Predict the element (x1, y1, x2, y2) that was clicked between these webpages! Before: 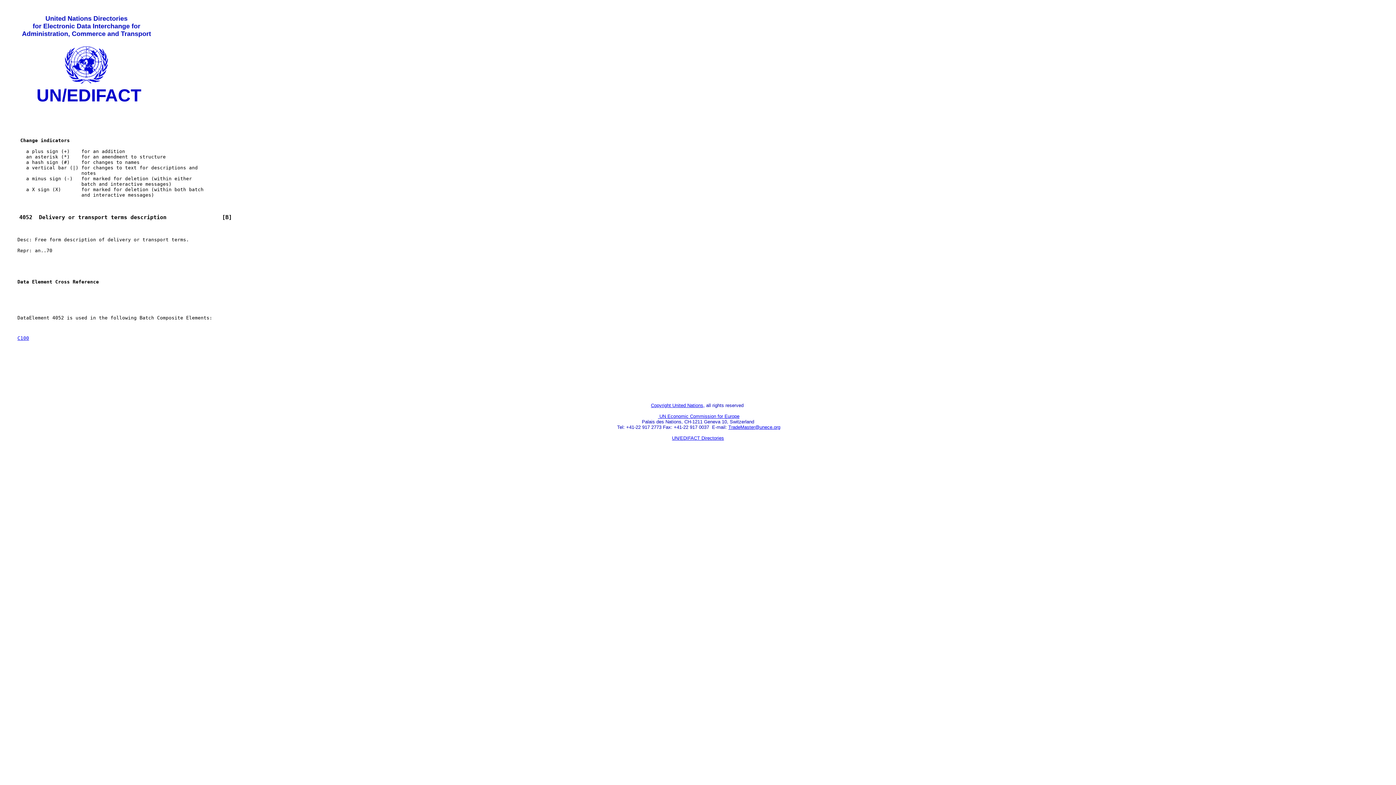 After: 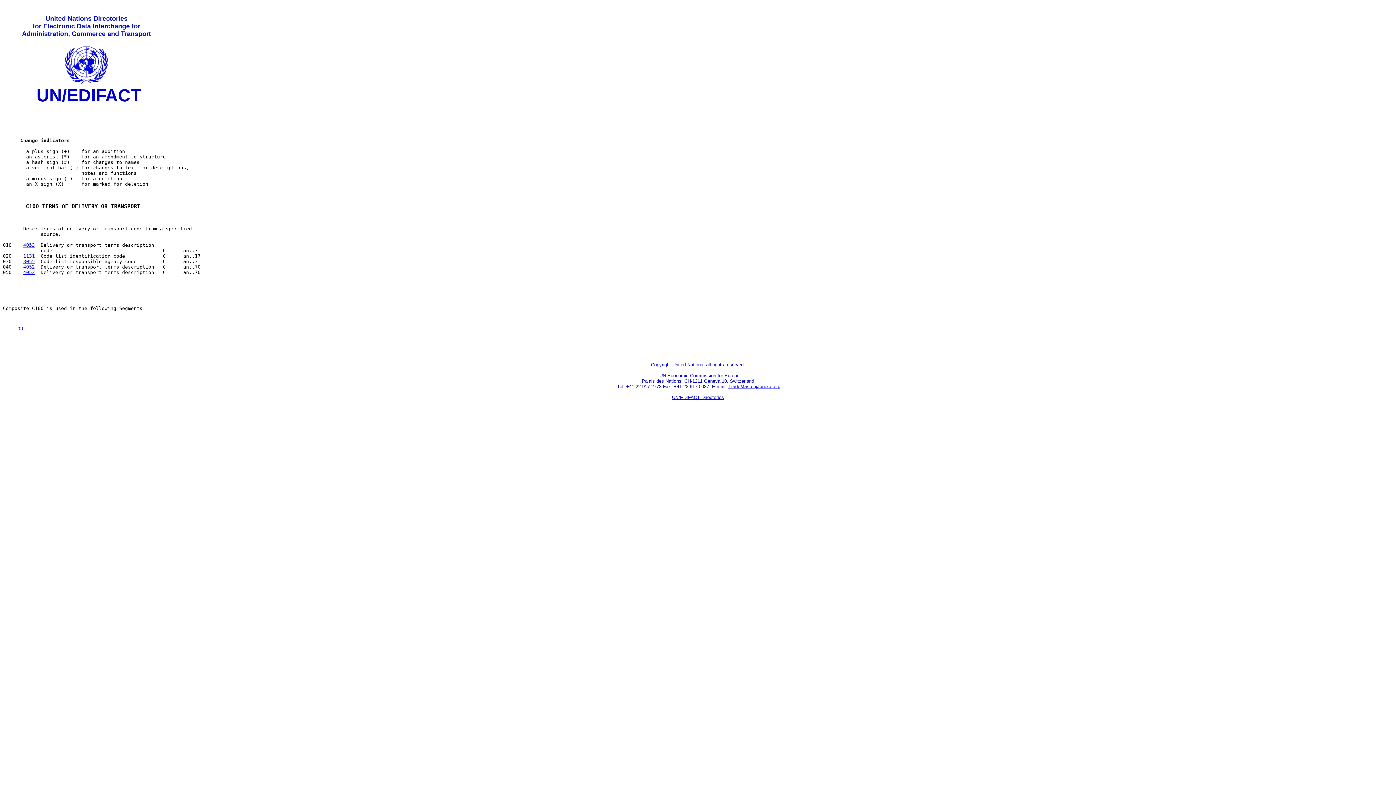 Action: label: C100 bbox: (17, 335, 29, 341)